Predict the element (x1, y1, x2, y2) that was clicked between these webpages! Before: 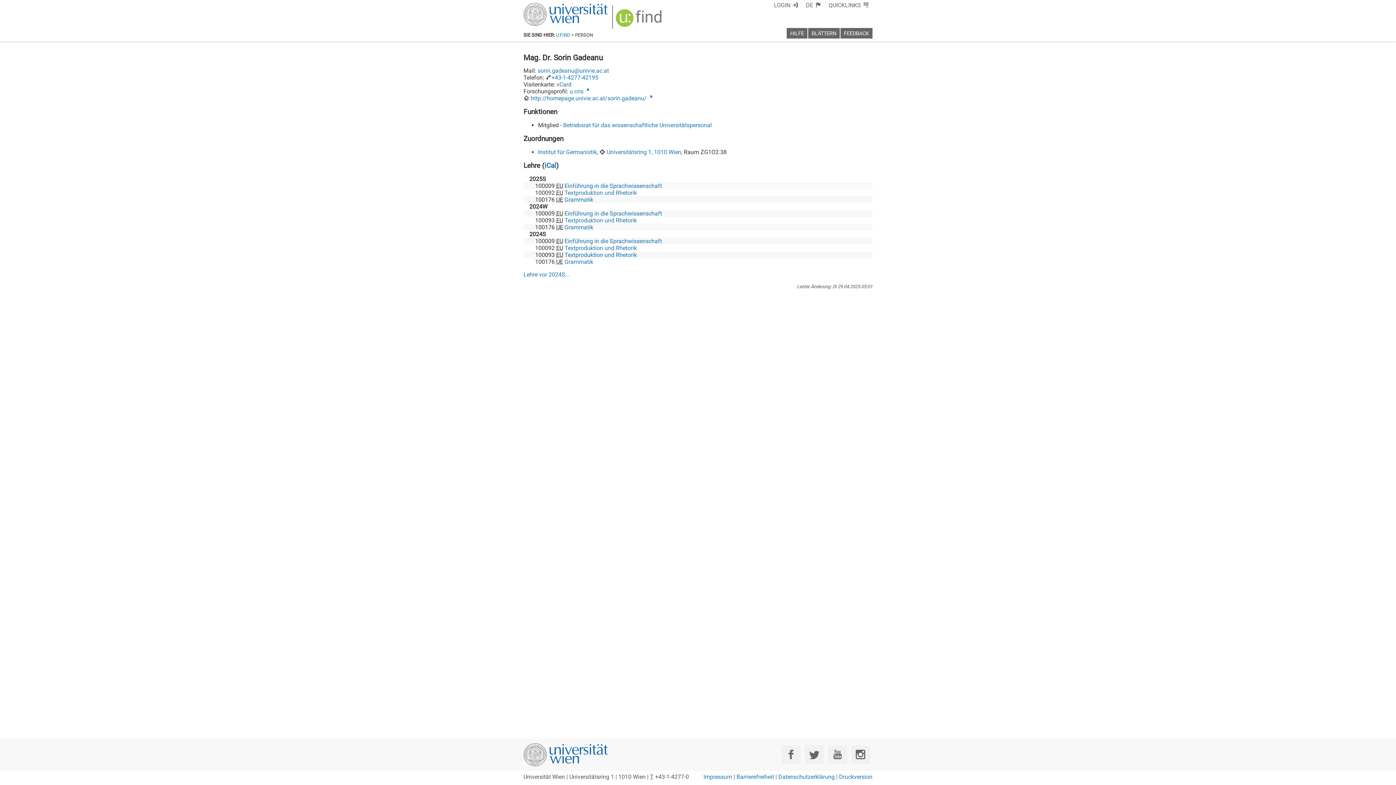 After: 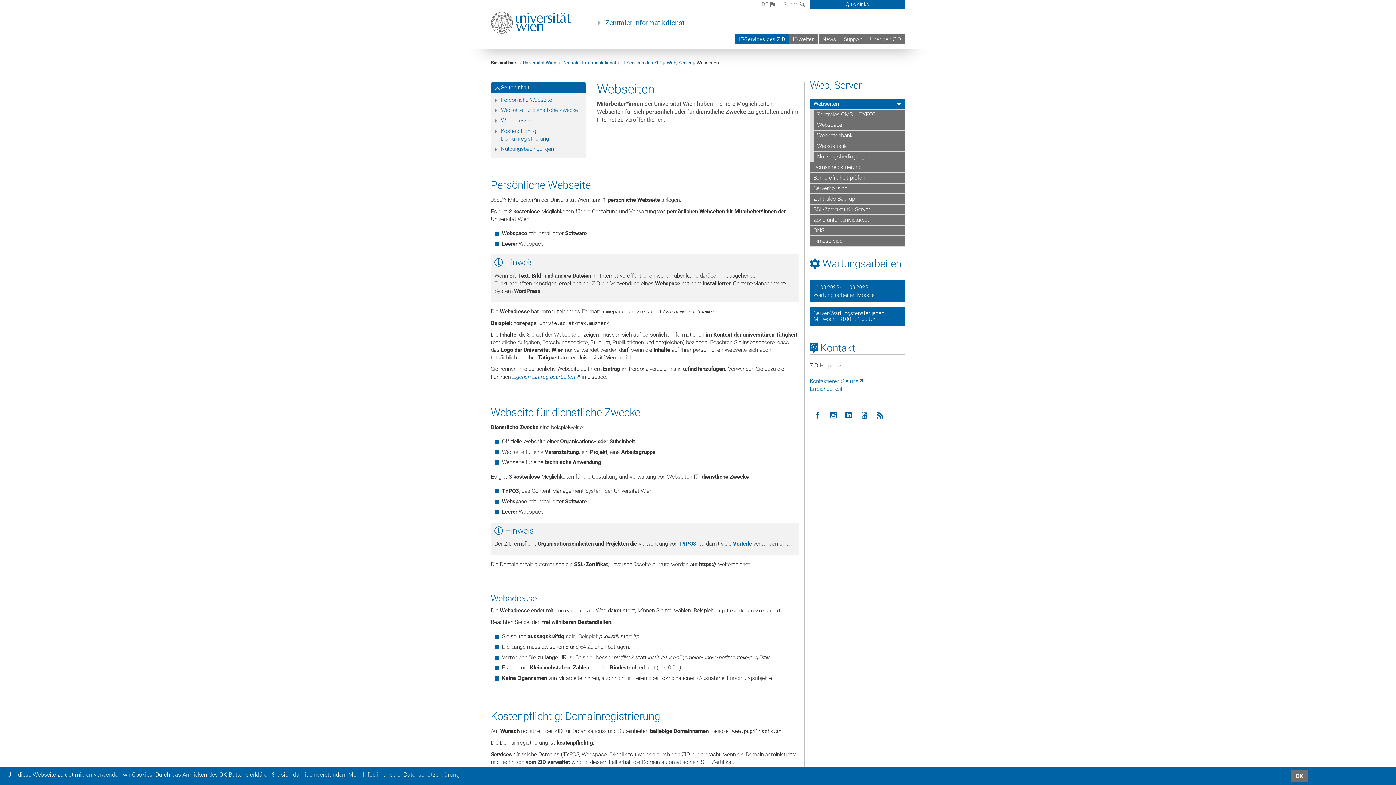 Action: bbox: (530, 94, 652, 101) label: http://homepage.univie.ac.at/sorin.gadeanu/